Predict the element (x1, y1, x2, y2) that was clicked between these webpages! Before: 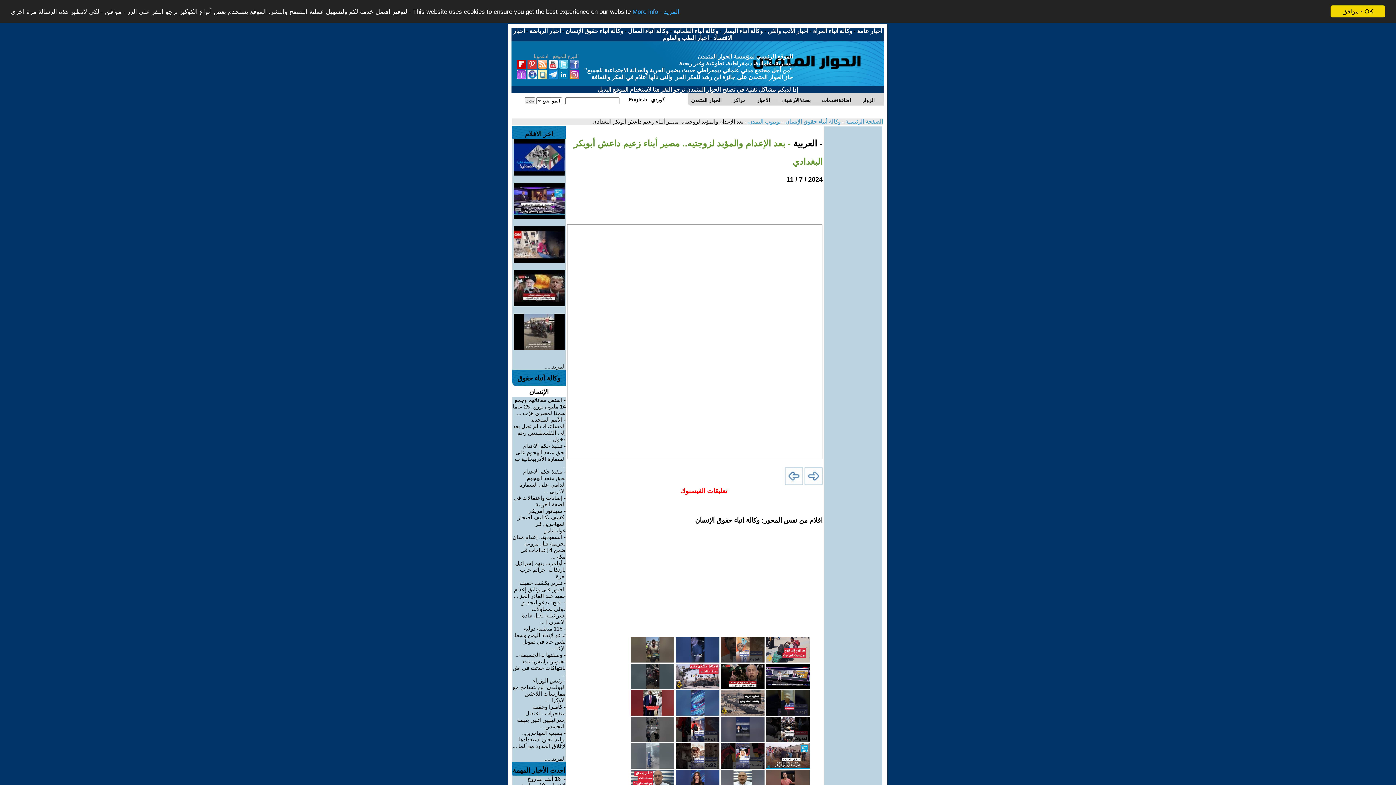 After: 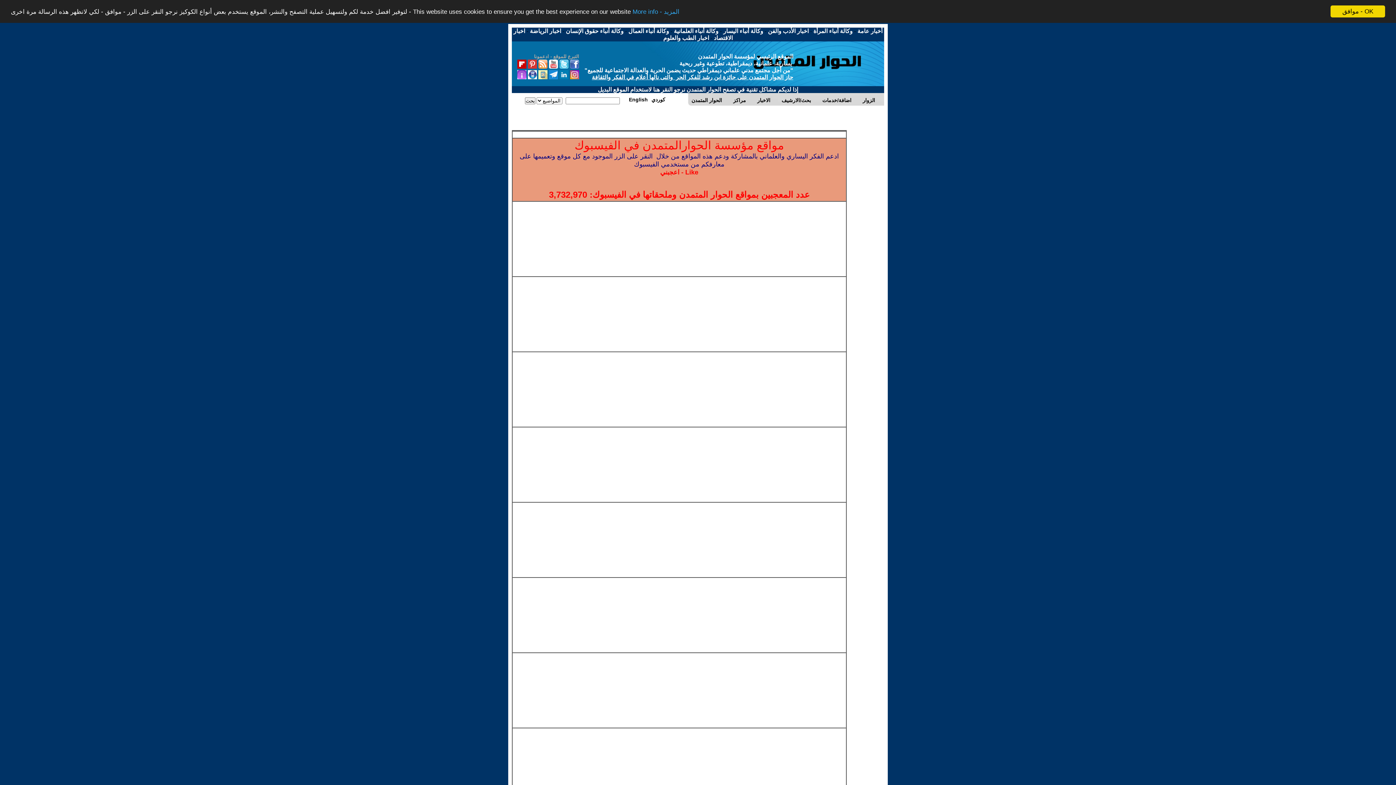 Action: bbox: (569, 63, 578, 69)